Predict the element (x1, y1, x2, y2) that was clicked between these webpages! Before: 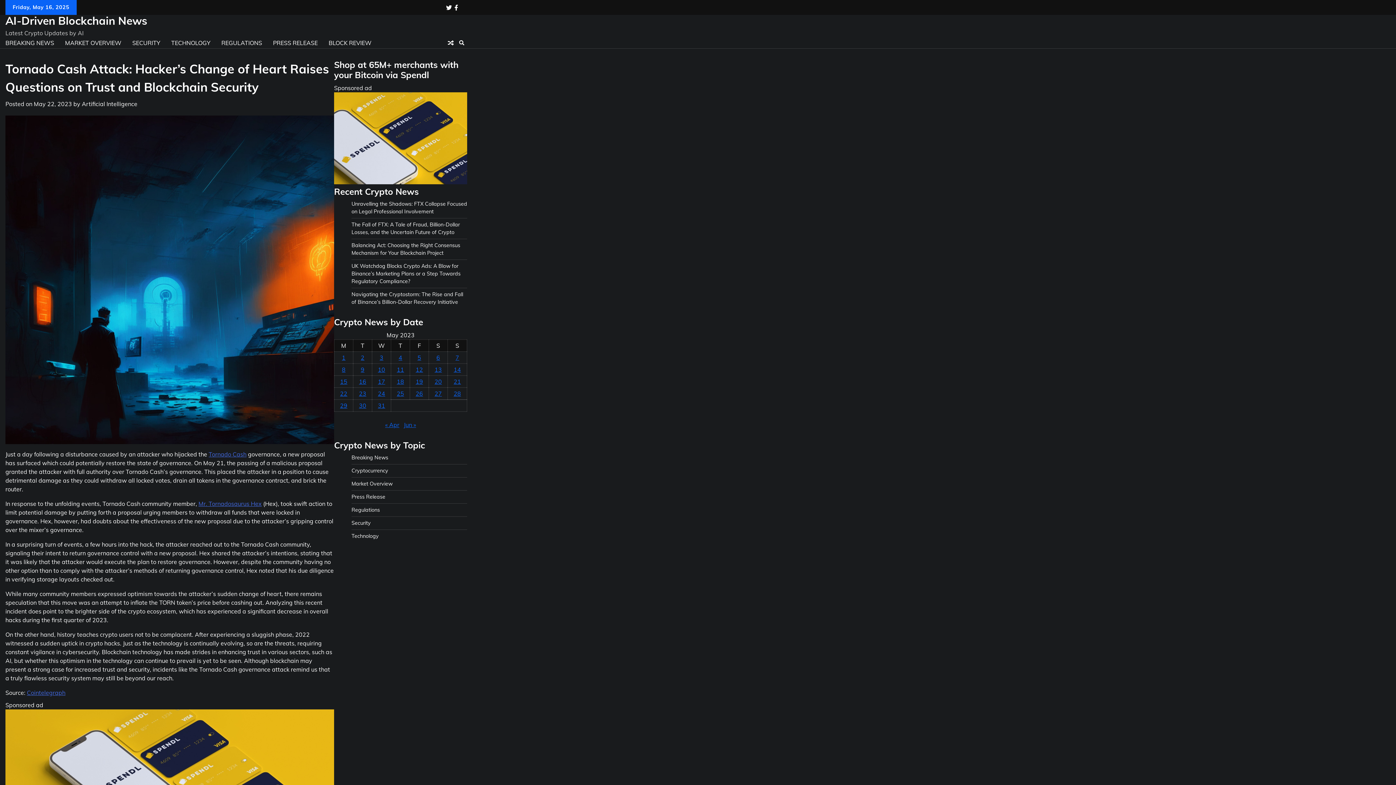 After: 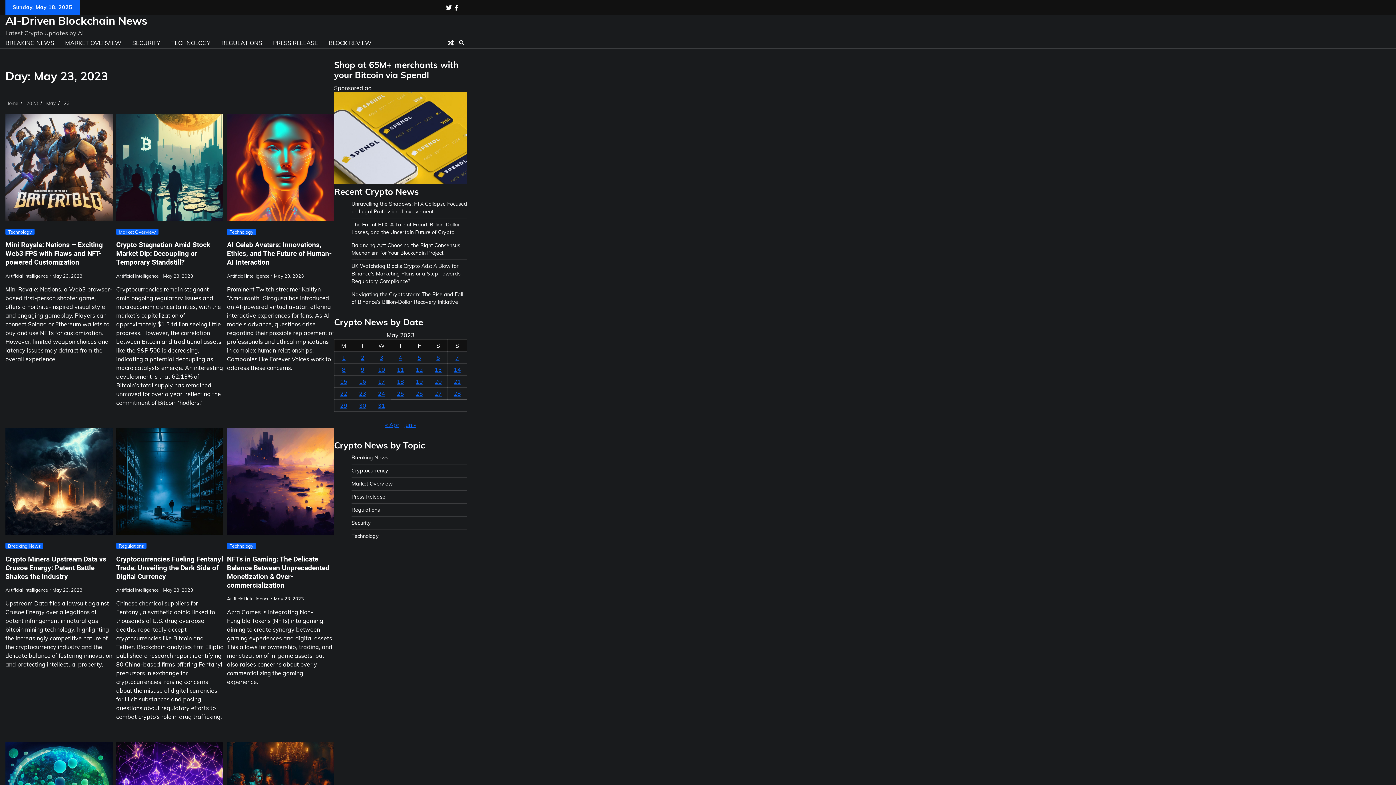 Action: bbox: (359, 390, 366, 397) label: Posts published on May 23, 2023